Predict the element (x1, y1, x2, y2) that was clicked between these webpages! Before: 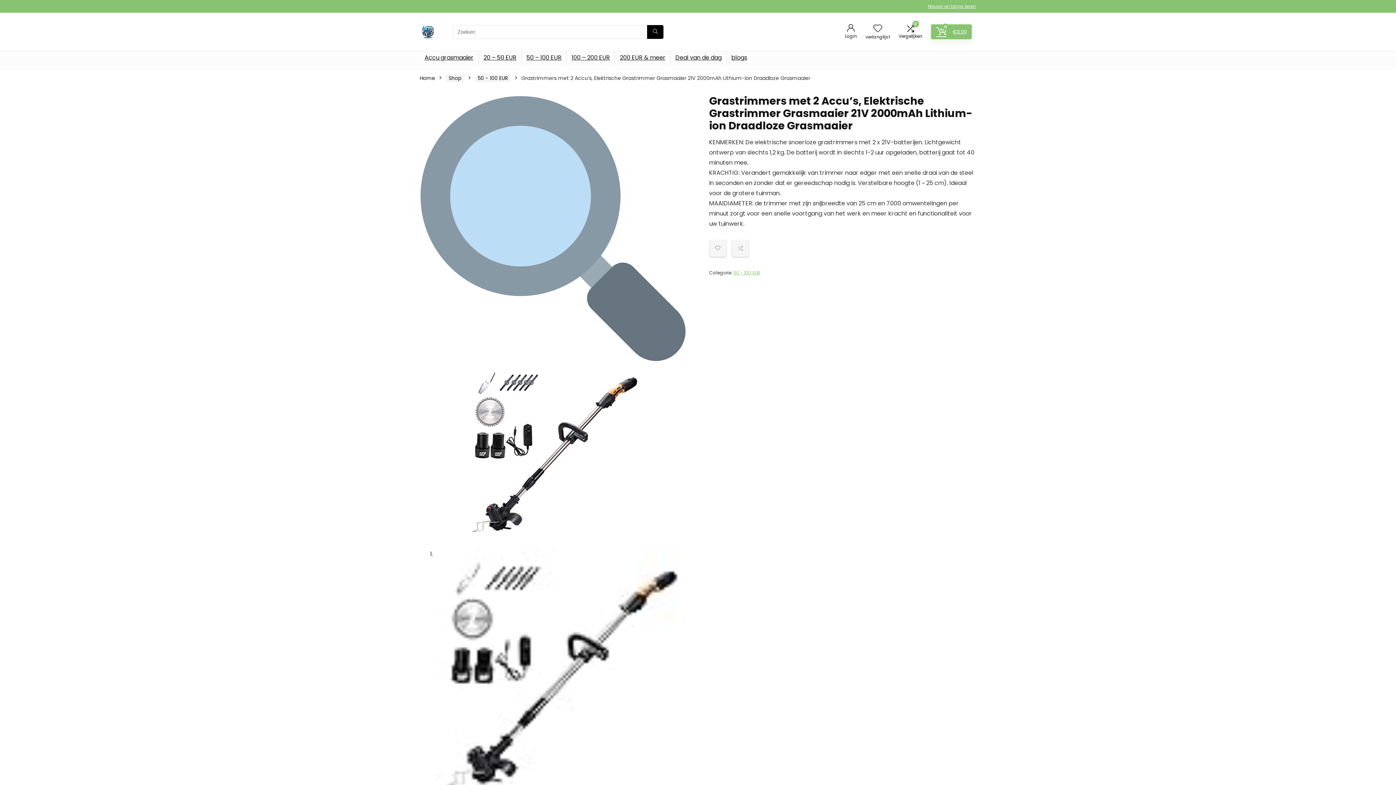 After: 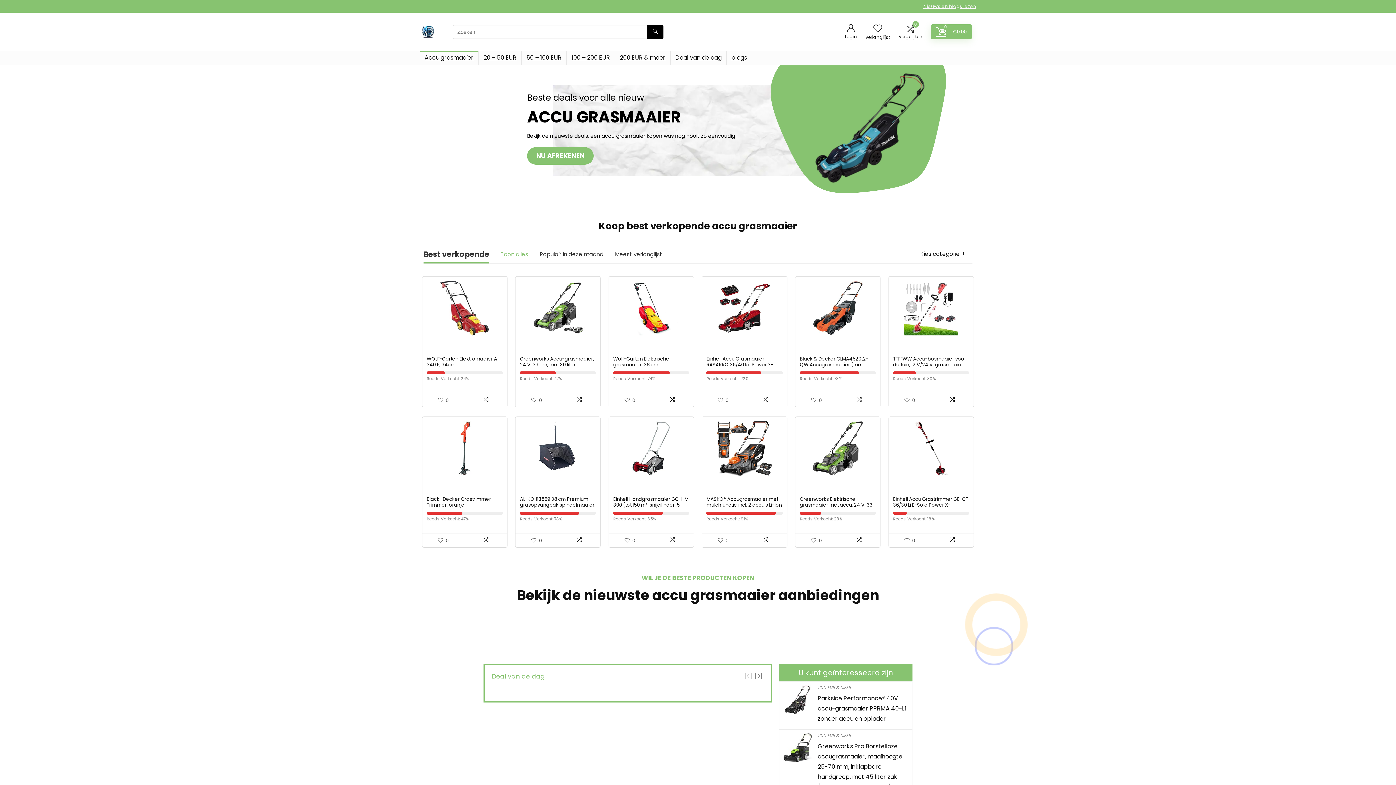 Action: bbox: (420, 19, 436, 27)